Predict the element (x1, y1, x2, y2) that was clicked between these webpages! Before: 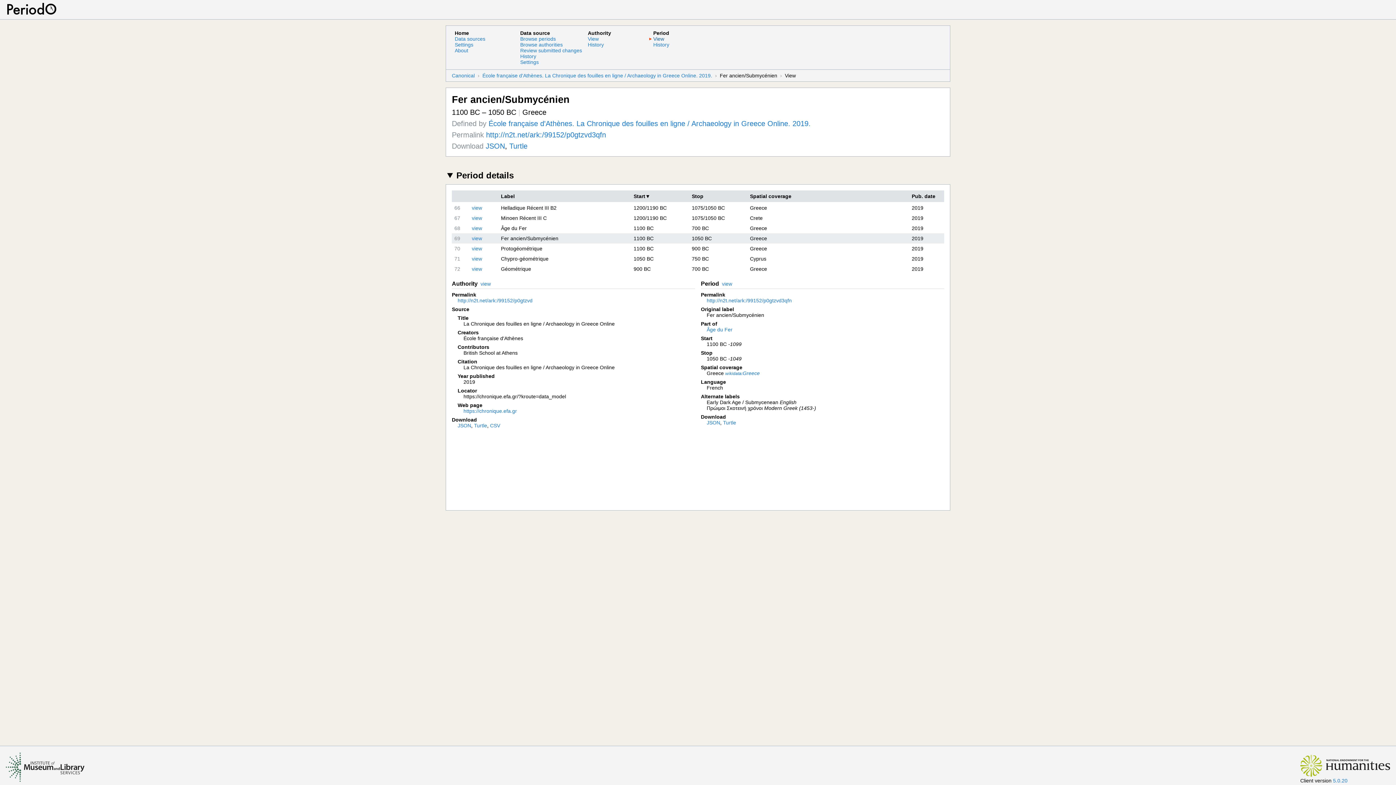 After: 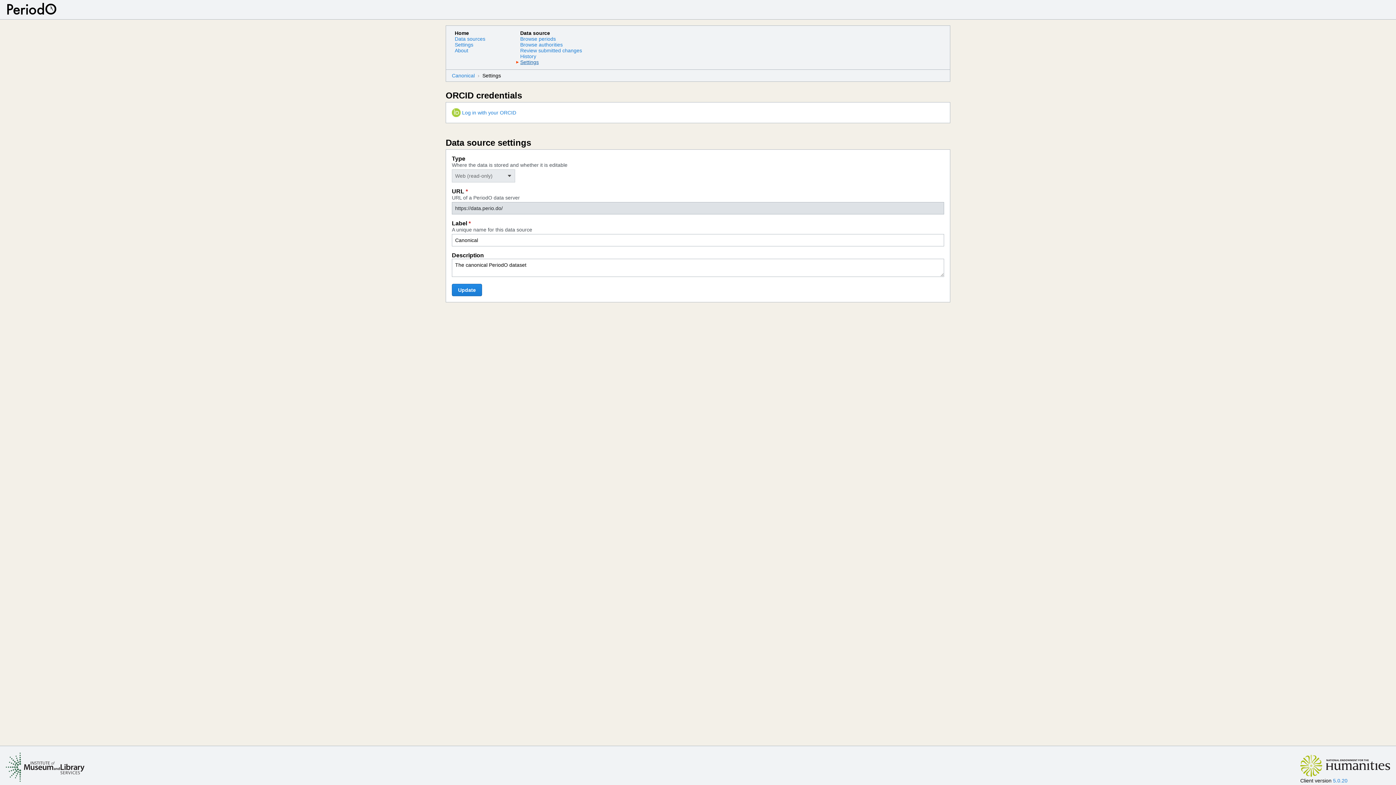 Action: bbox: (520, 59, 582, 65) label: Settings